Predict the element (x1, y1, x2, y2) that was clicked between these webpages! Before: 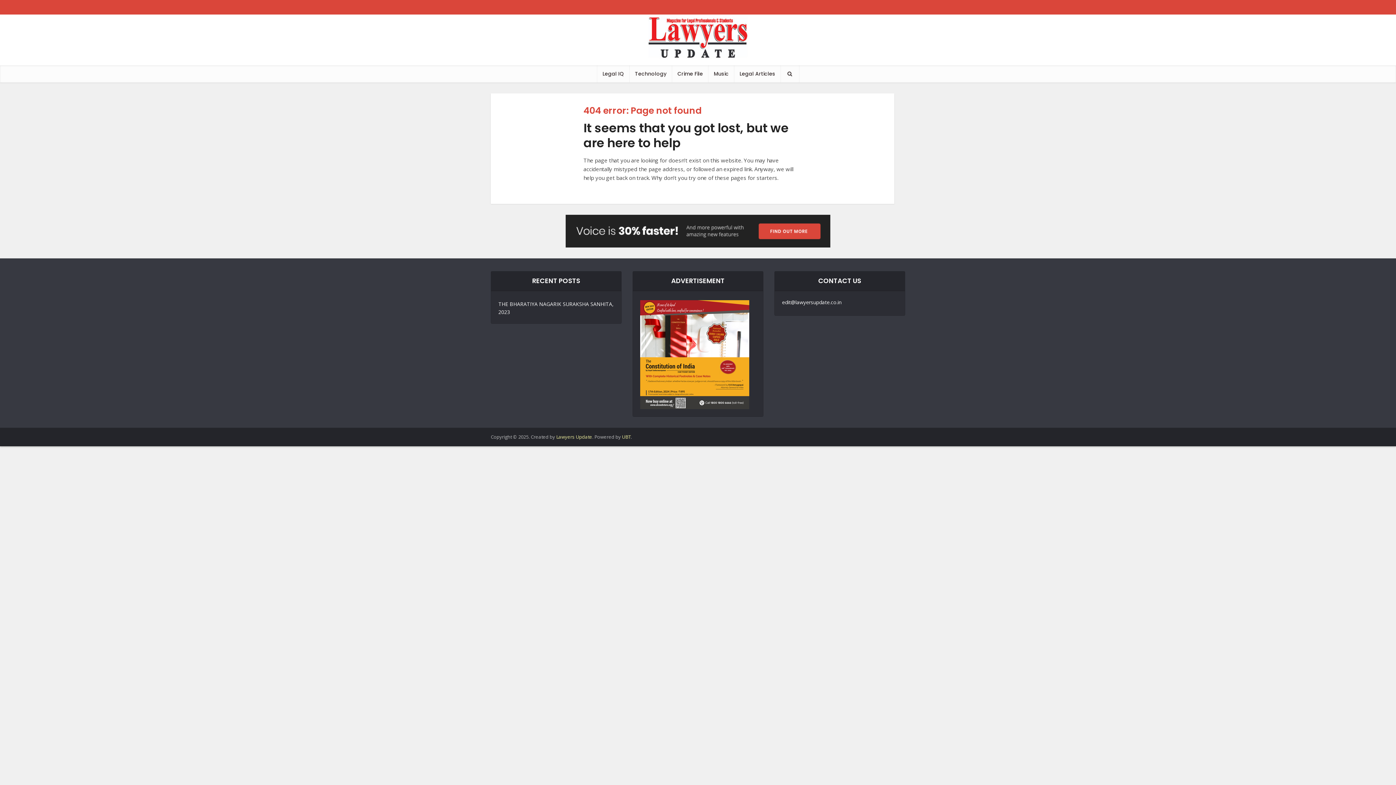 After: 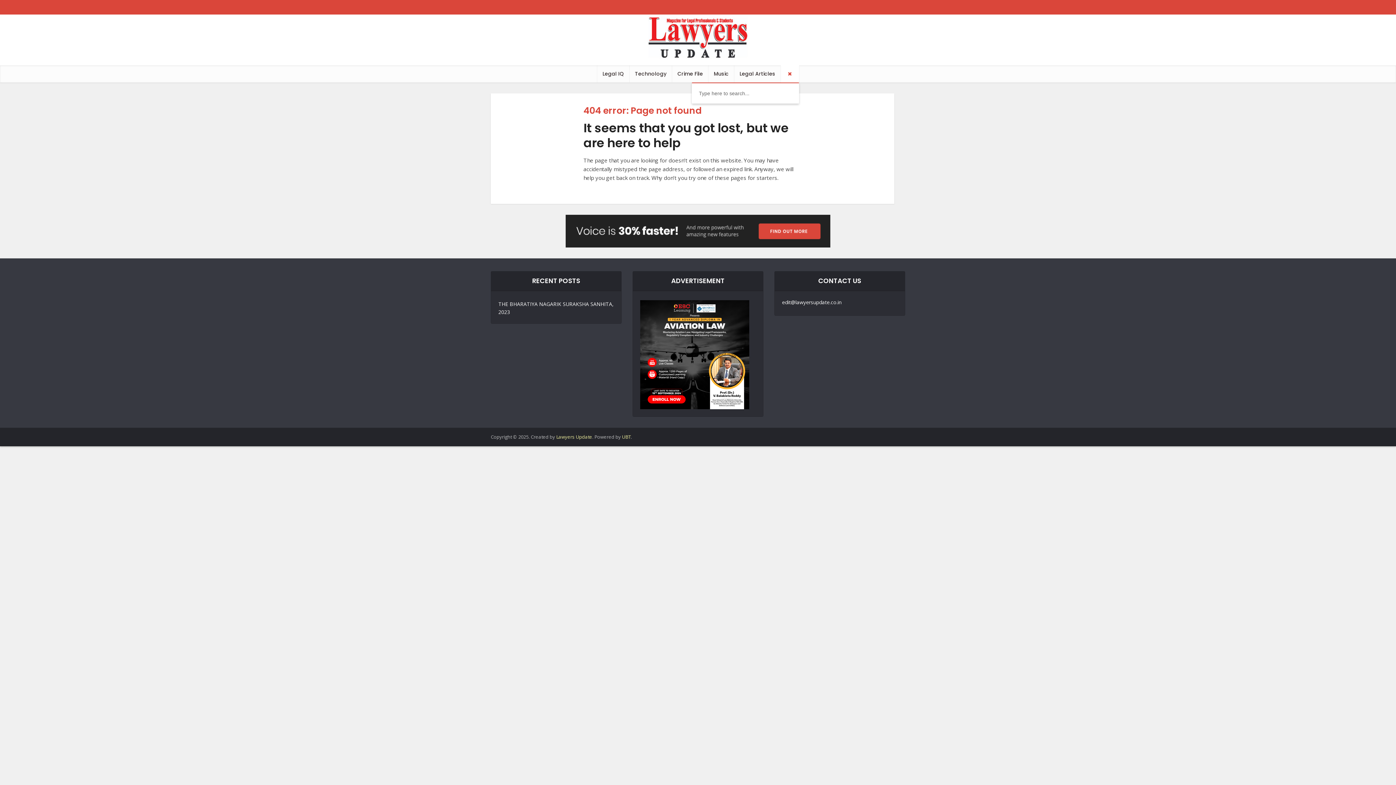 Action: bbox: (780, 65, 799, 82)